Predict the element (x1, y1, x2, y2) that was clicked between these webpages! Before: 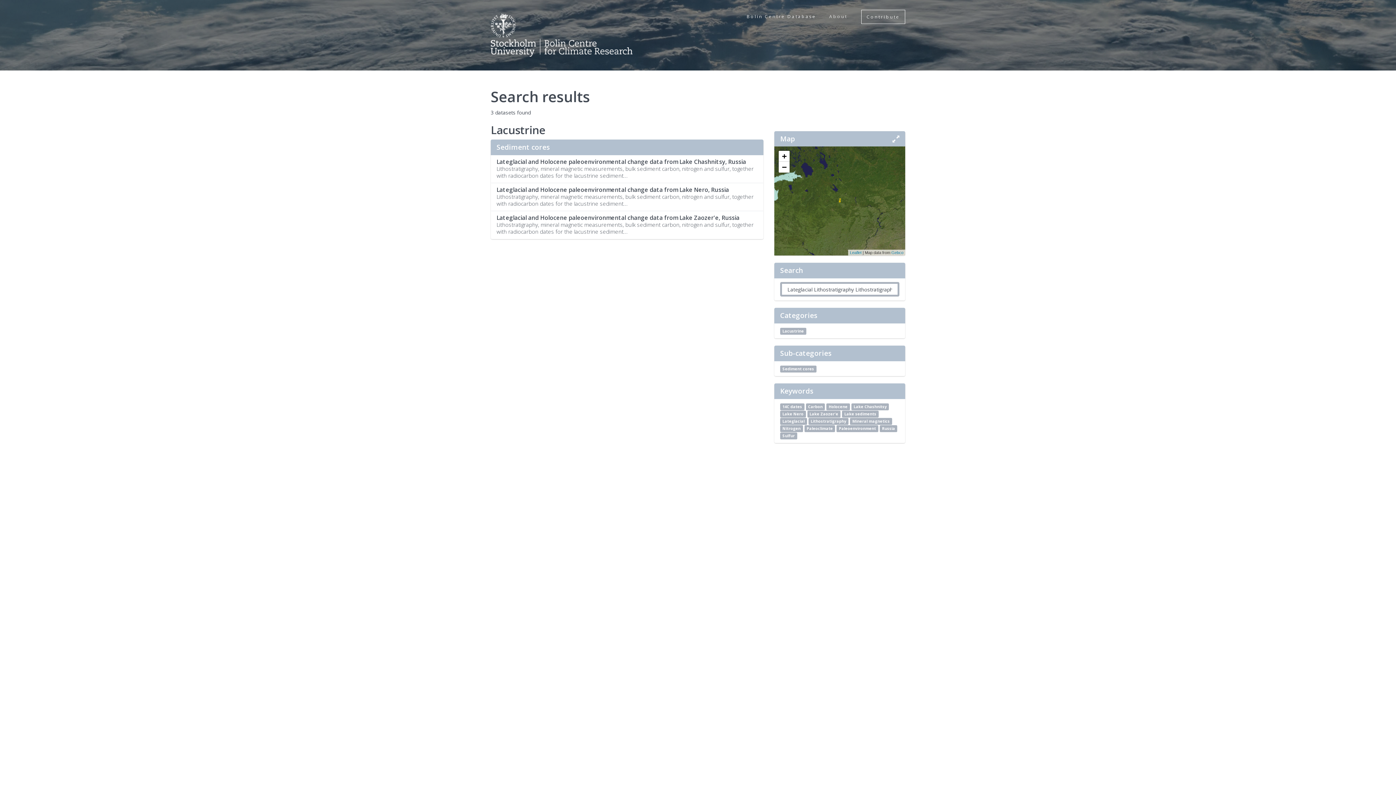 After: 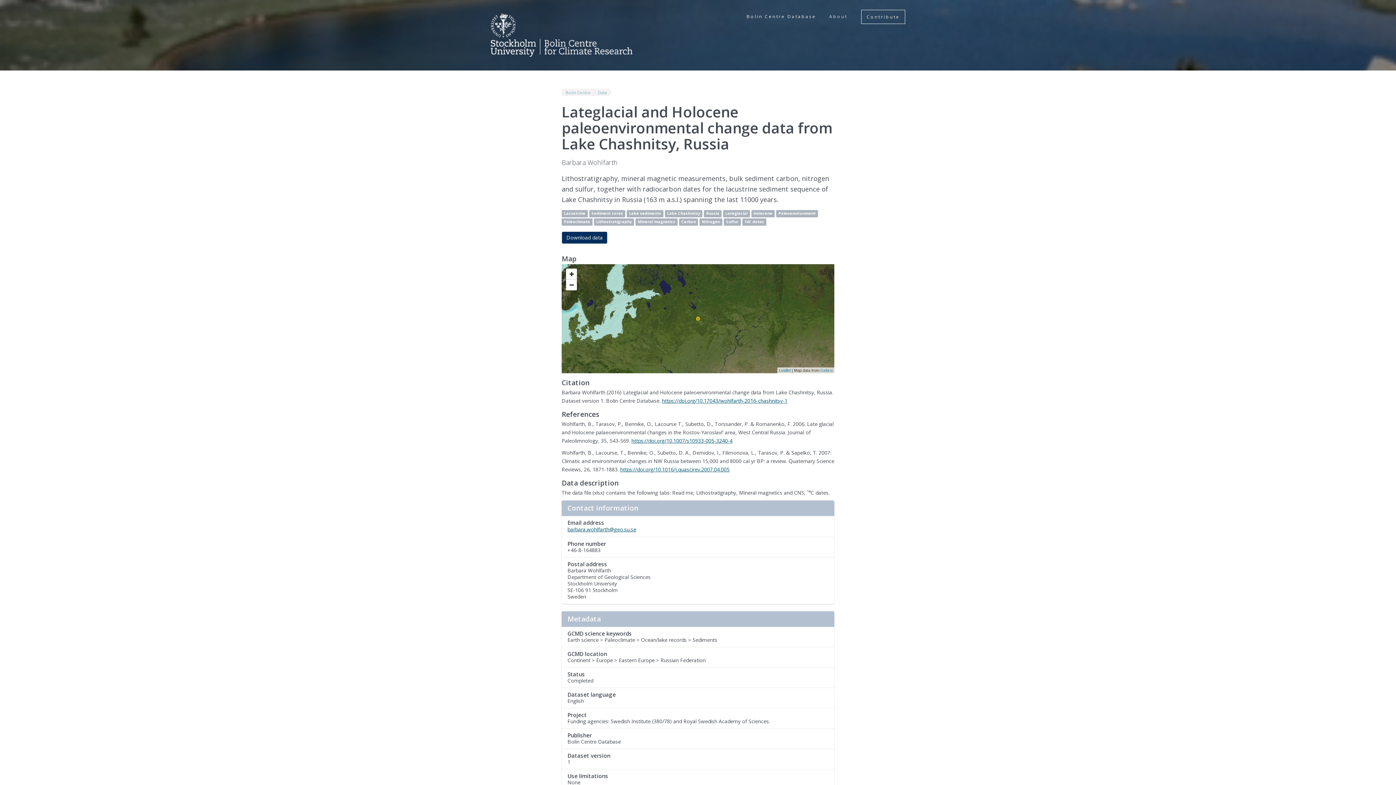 Action: label: Lake Chashnitsy bbox: (851, 403, 889, 410)